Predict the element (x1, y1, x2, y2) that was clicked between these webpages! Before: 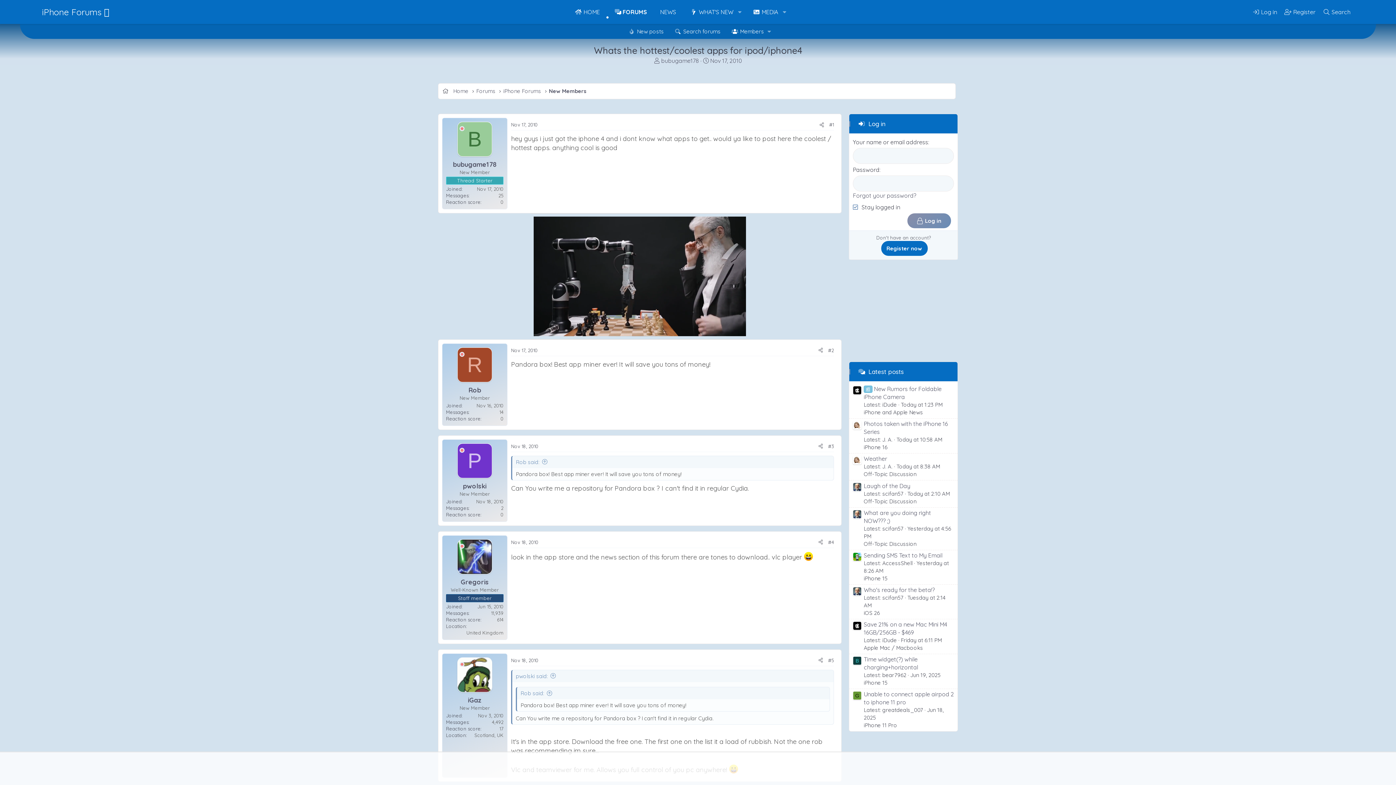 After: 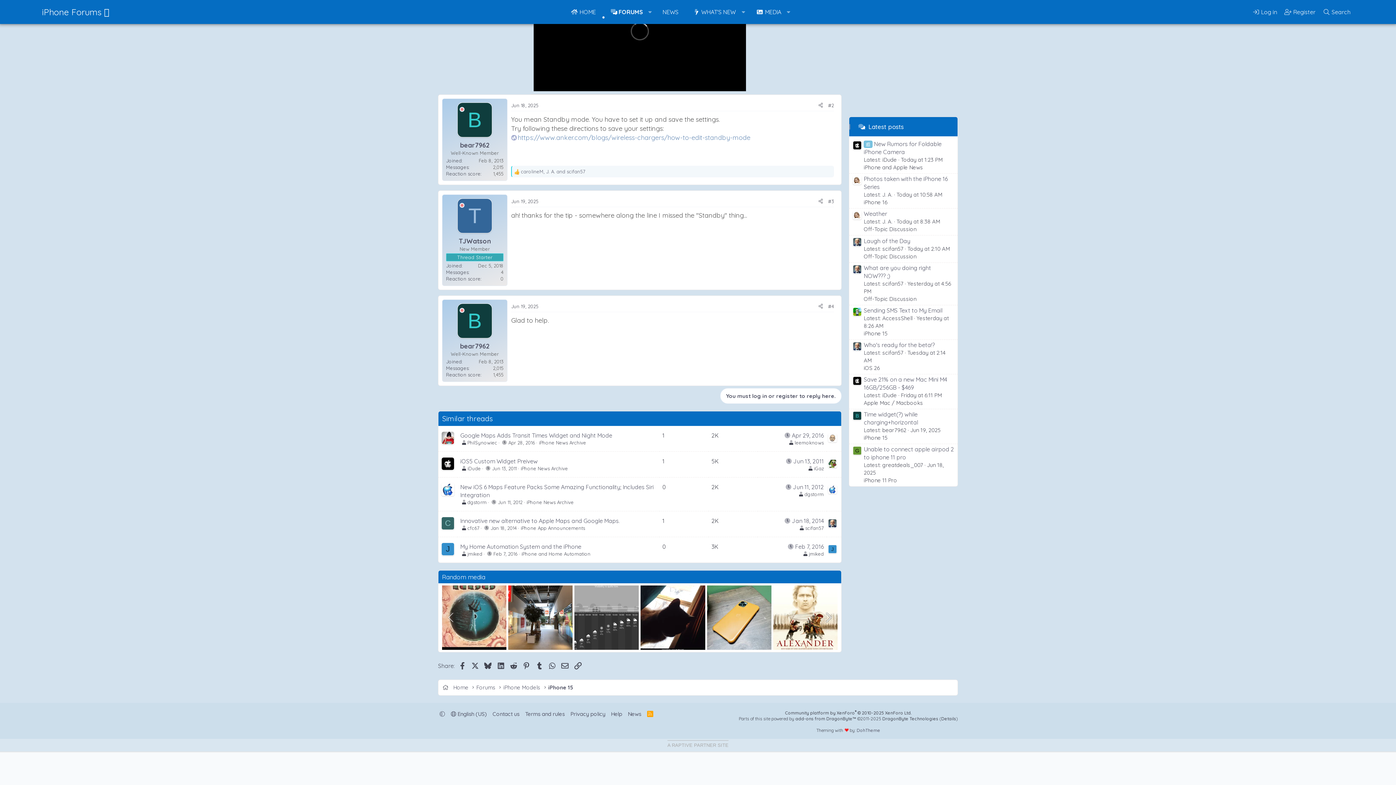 Action: label: Time widget(?) while charging+horizontal bbox: (864, 656, 918, 671)